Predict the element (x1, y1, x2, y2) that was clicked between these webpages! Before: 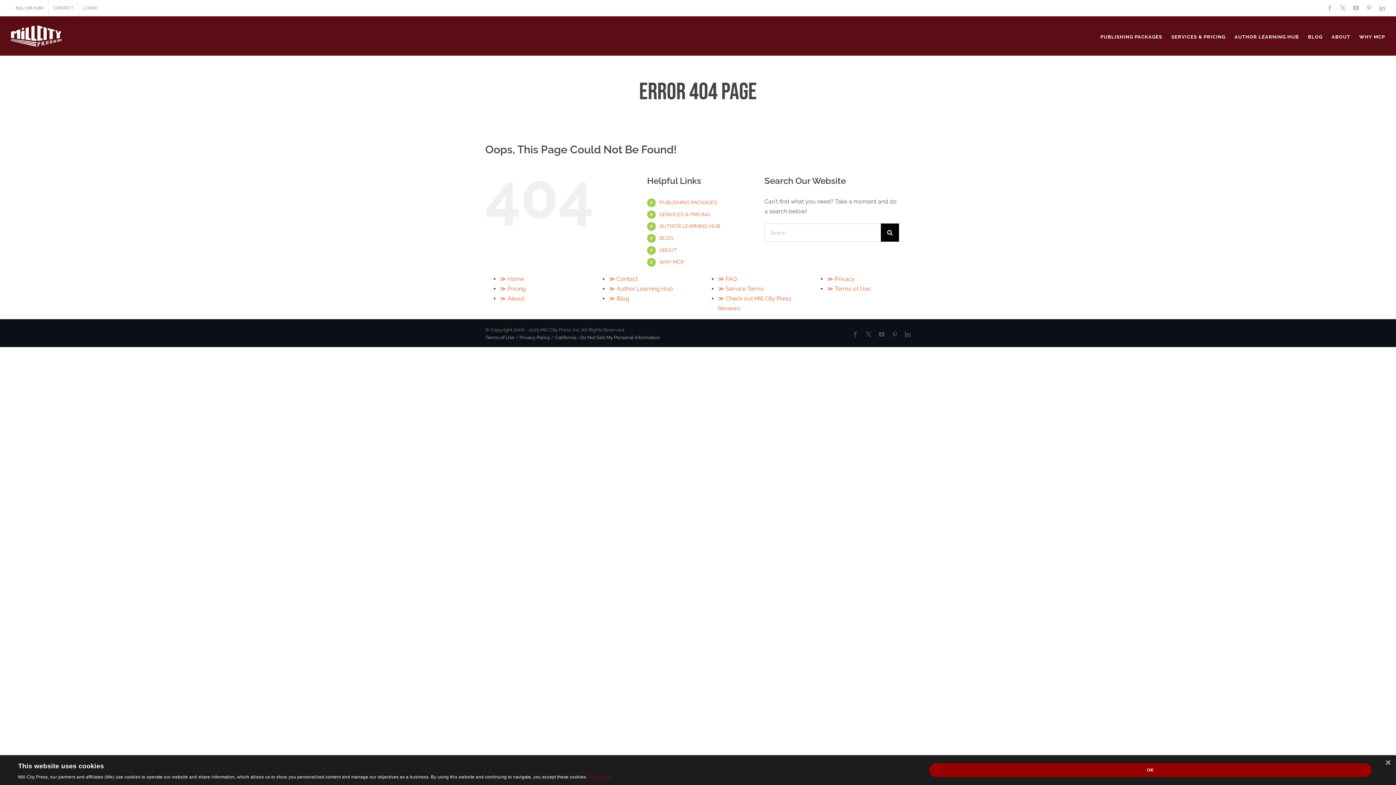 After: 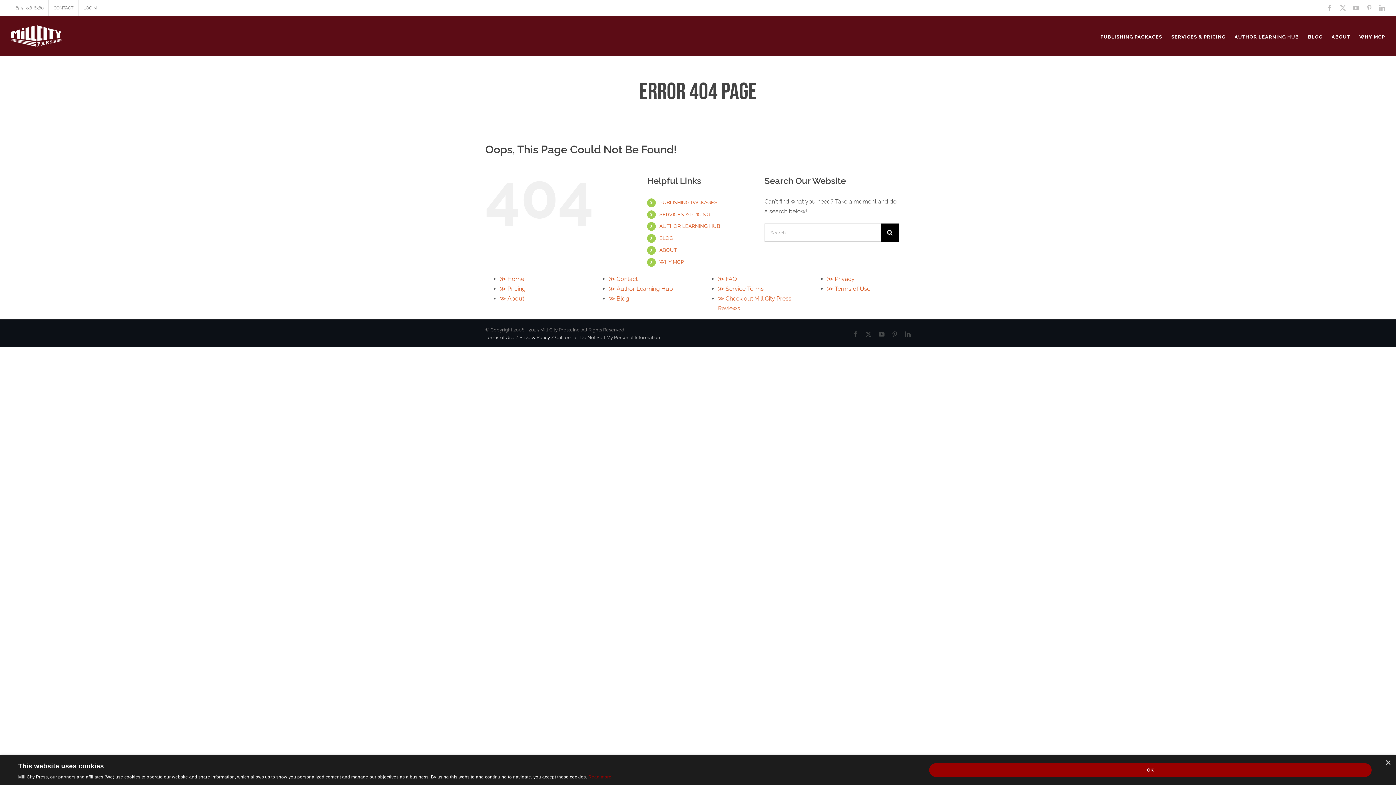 Action: bbox: (519, 334, 550, 340) label: Privacy Policy